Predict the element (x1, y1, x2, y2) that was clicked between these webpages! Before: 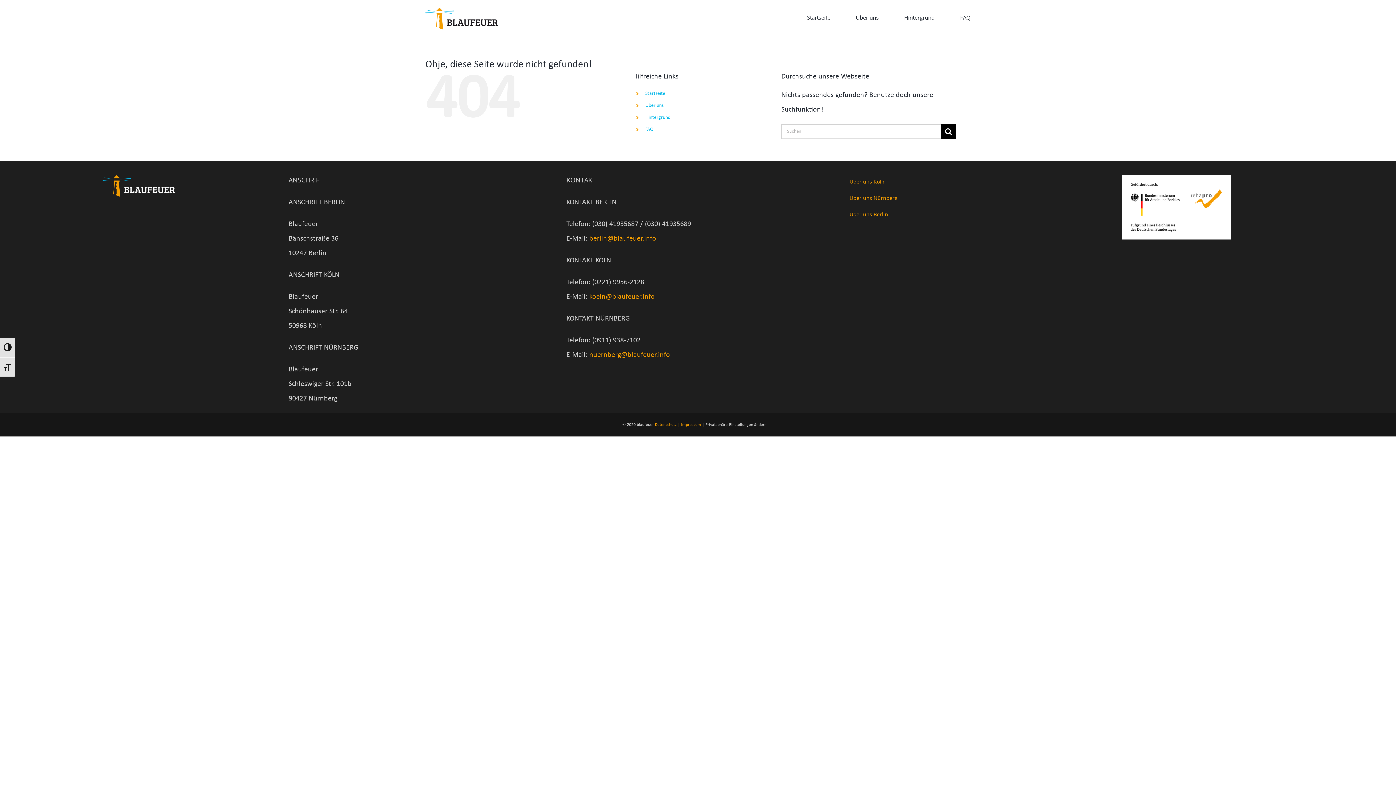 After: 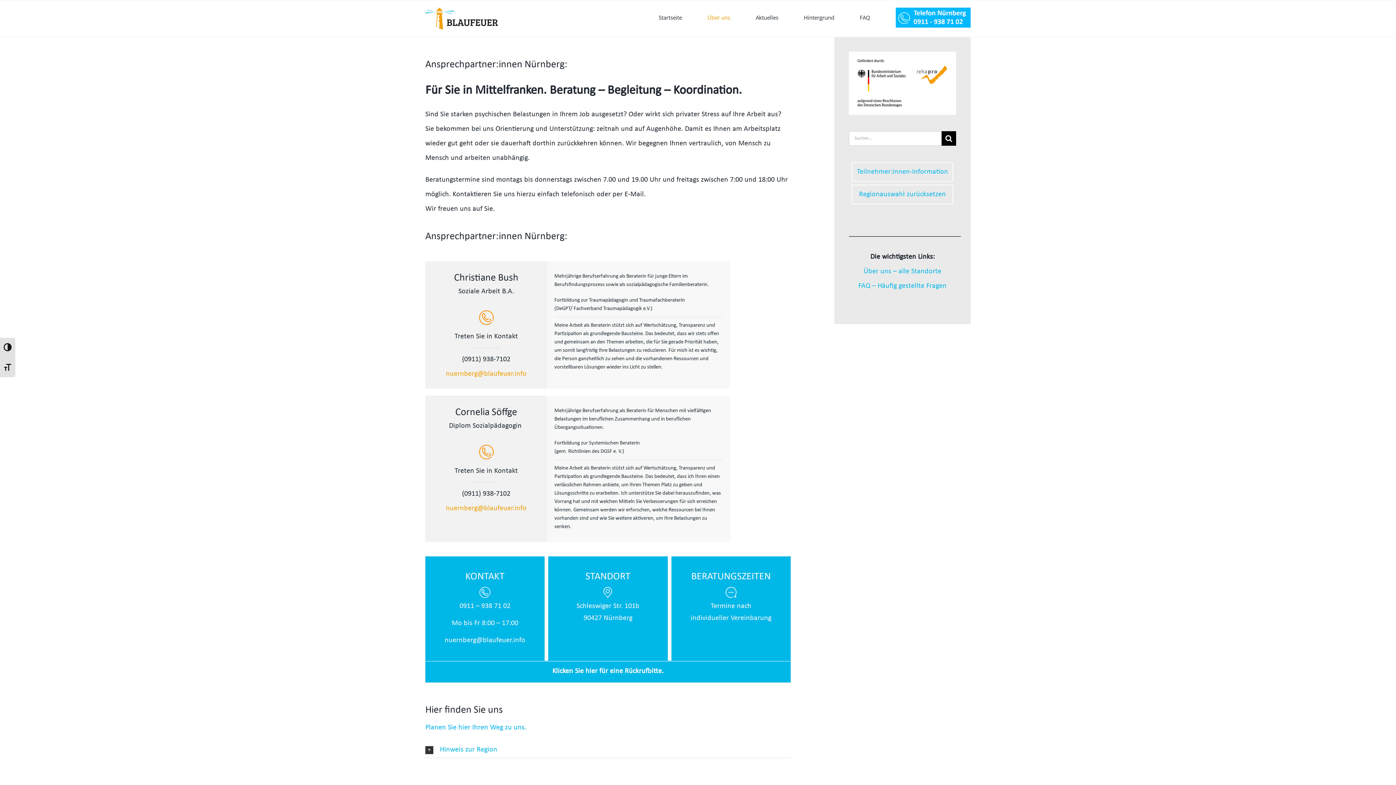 Action: bbox: (842, 190, 1101, 206) label: Über uns Nürnberg